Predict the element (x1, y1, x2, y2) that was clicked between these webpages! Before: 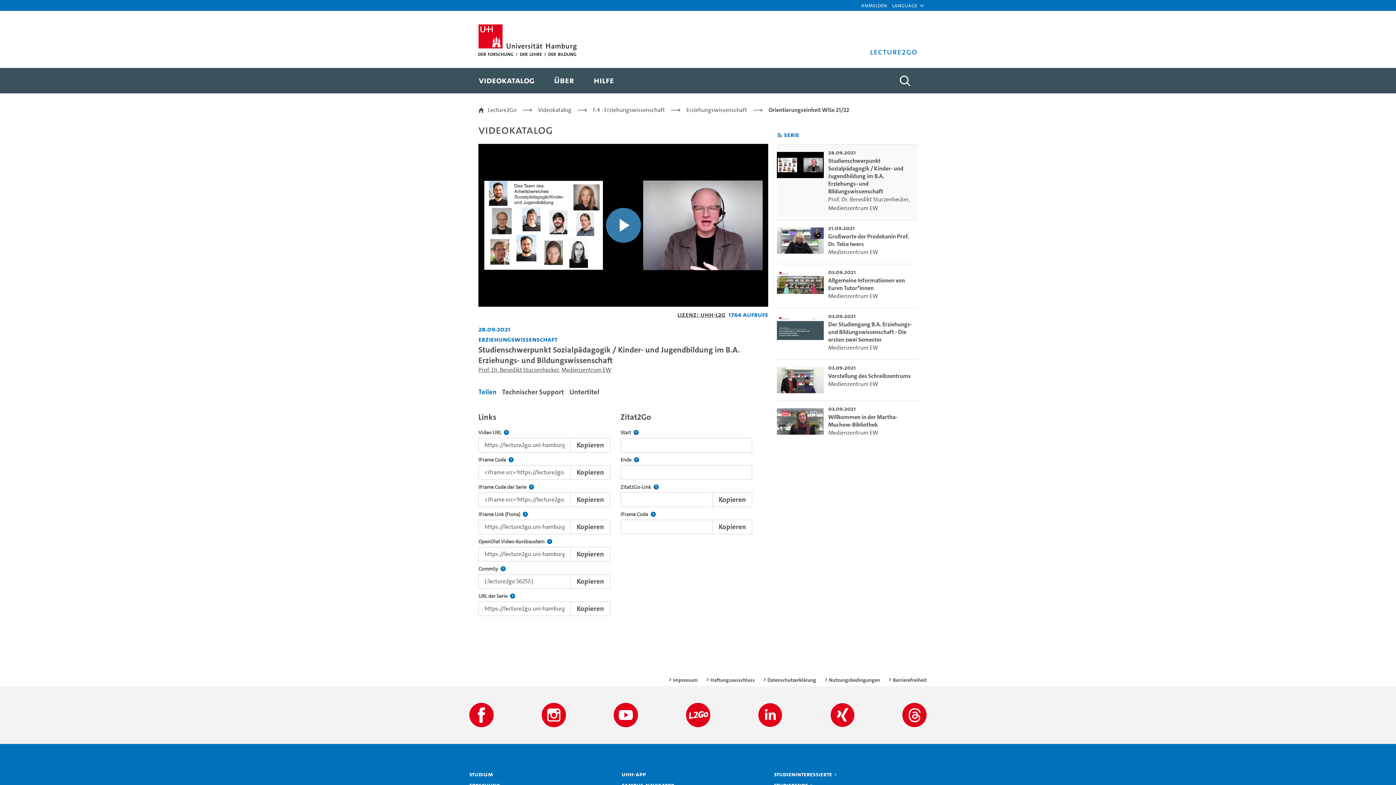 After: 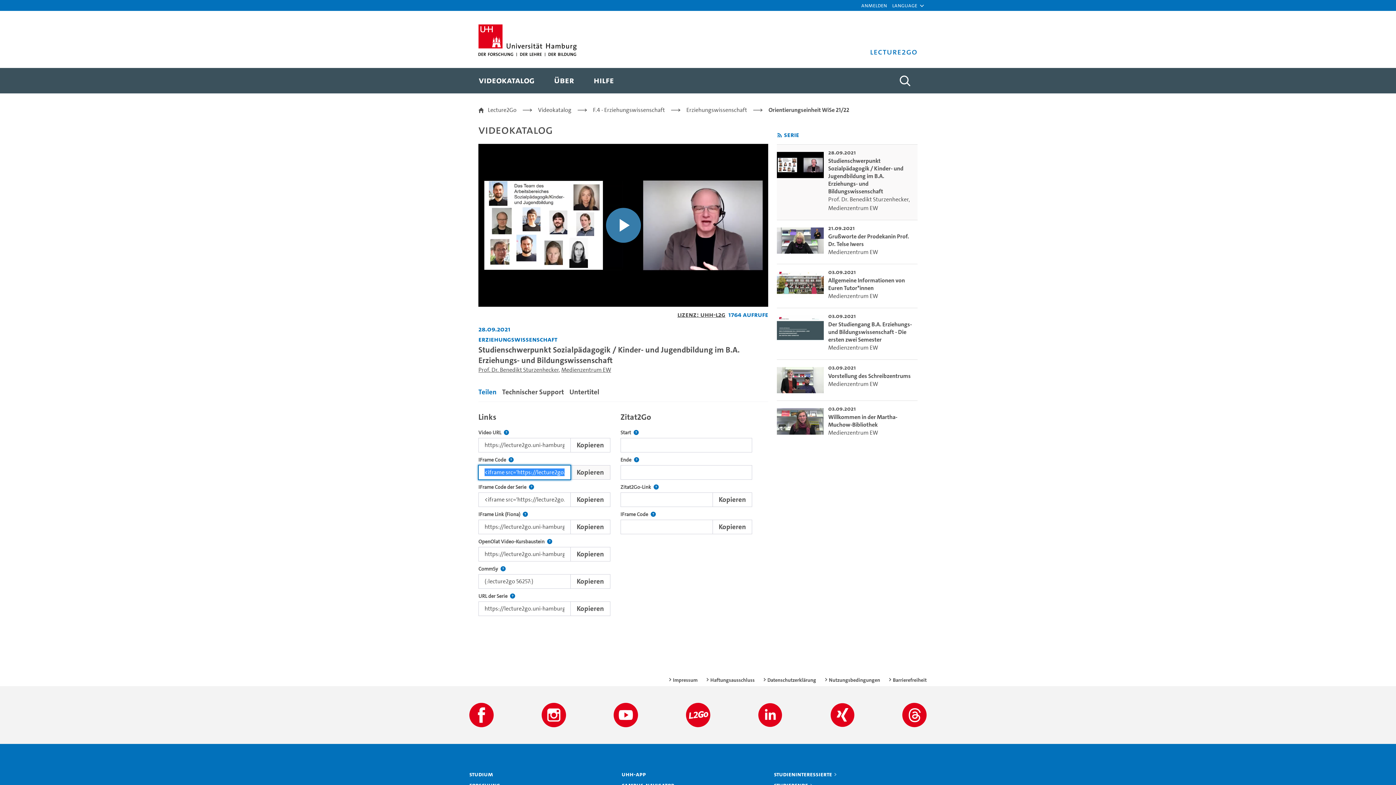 Action: label: Kopieren bbox: (570, 465, 610, 479)